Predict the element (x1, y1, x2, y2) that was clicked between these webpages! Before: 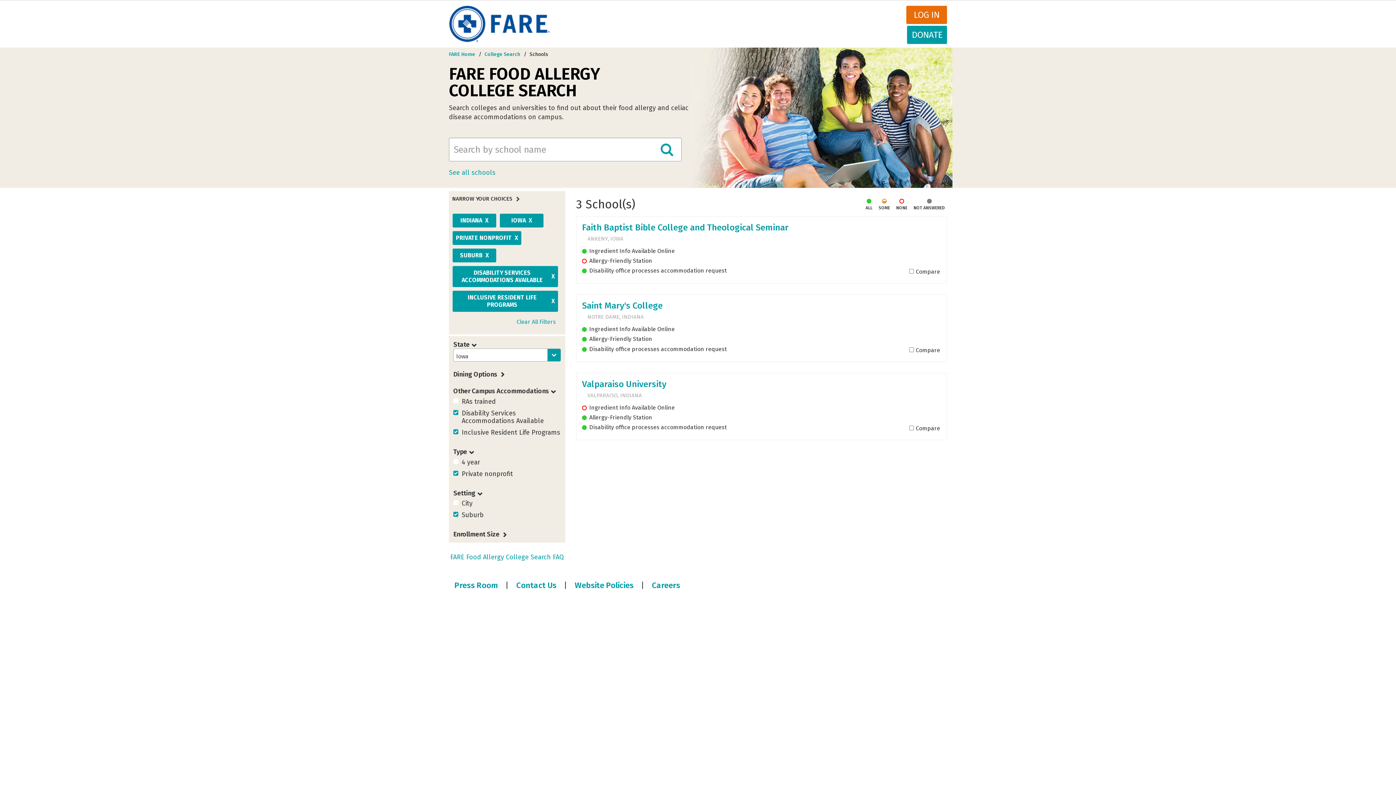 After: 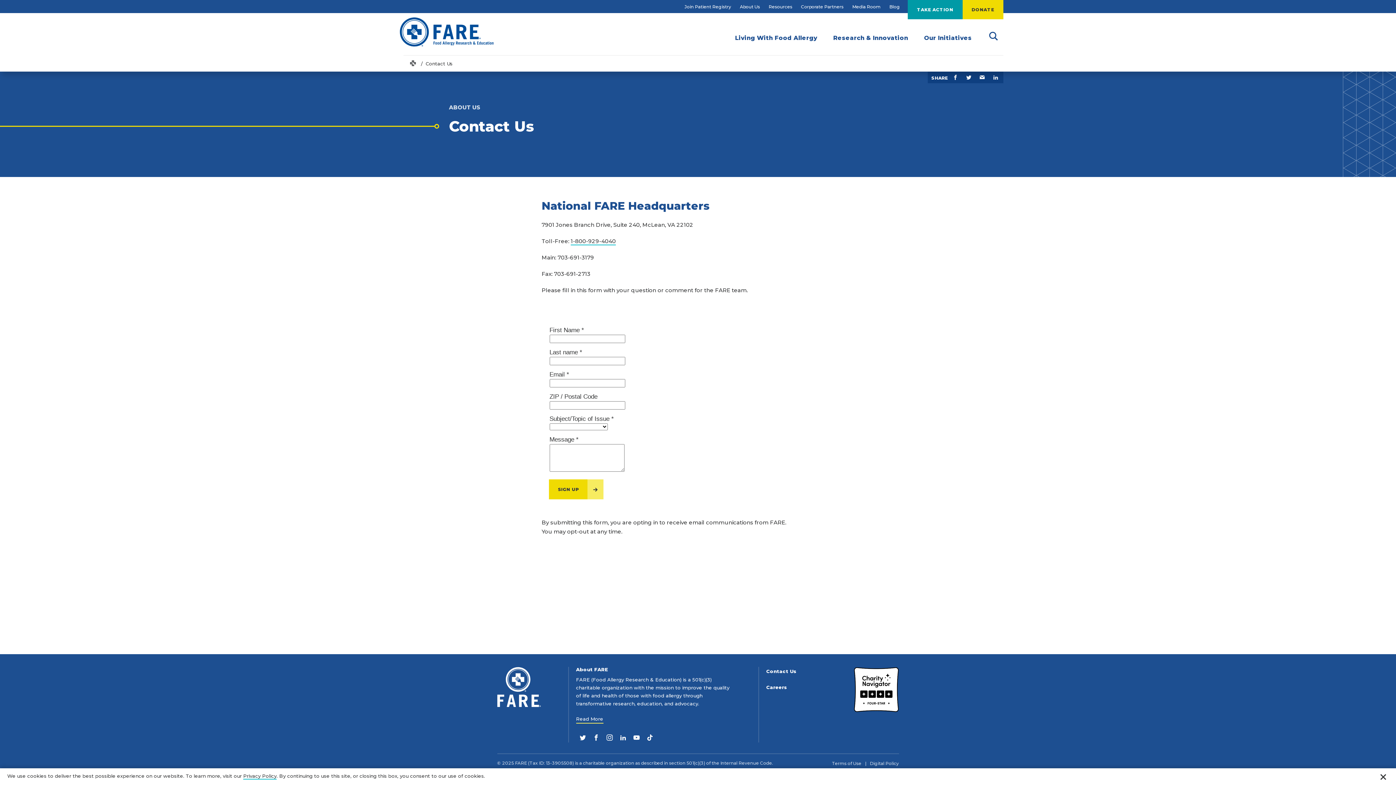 Action: bbox: (510, 578, 562, 593) label: Contact Us